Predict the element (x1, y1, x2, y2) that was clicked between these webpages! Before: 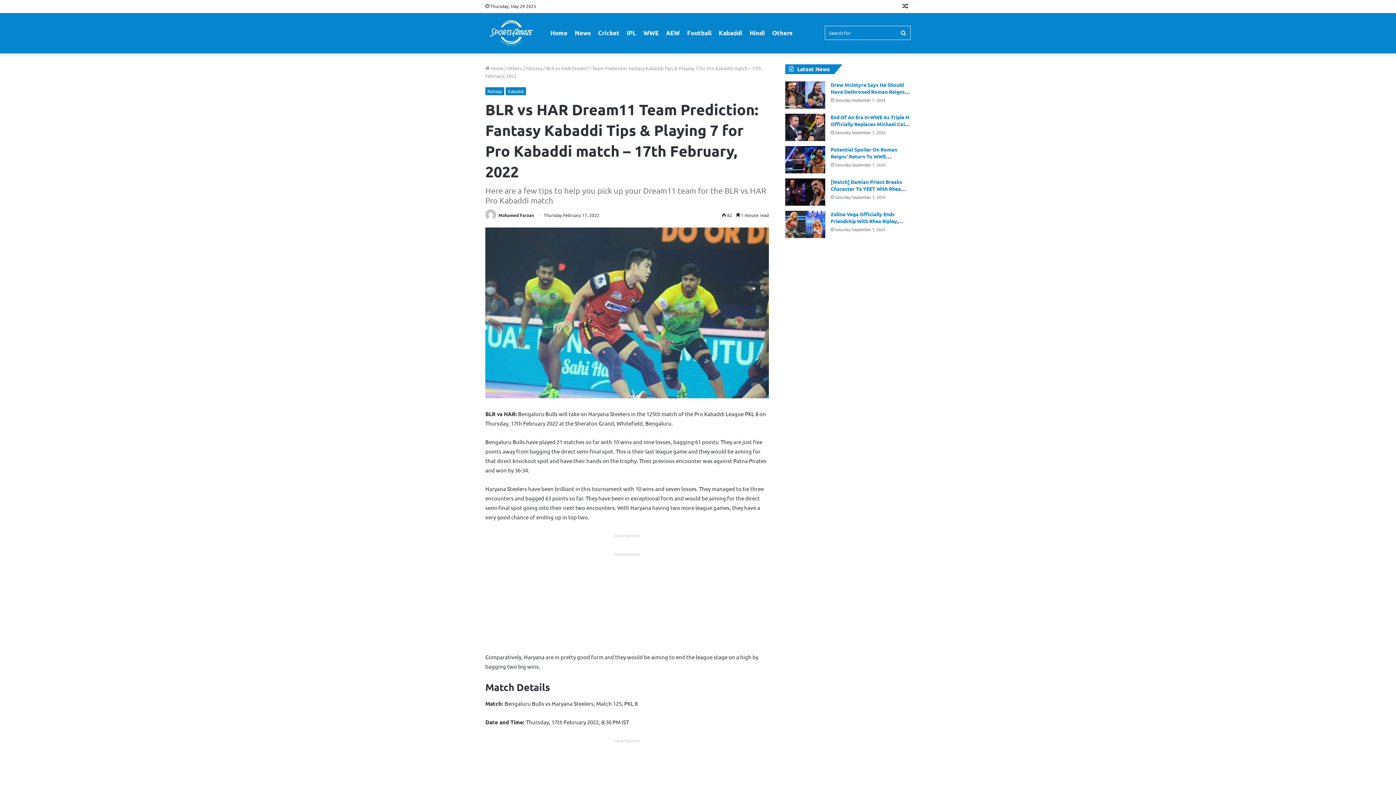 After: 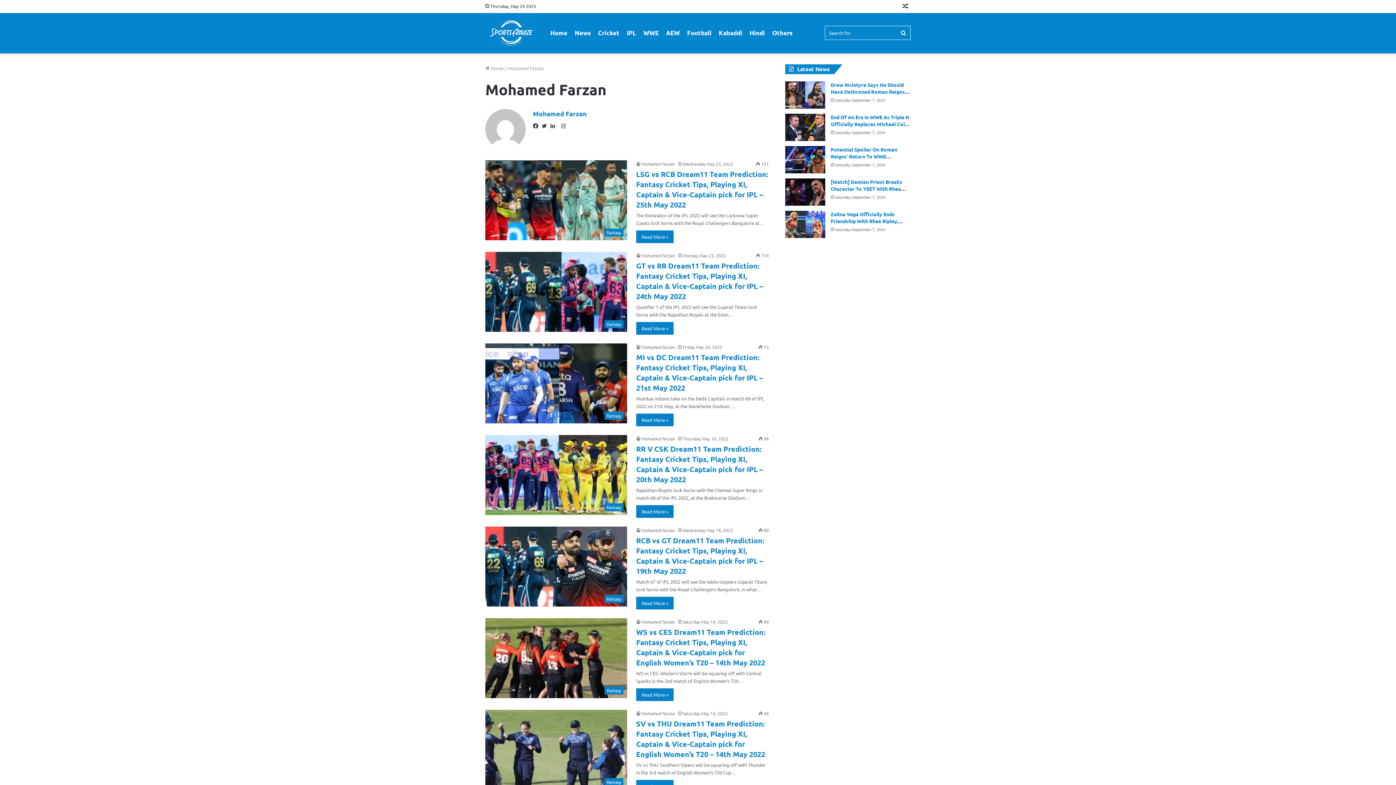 Action: label: Mohamed Farzan bbox: (498, 212, 534, 218)